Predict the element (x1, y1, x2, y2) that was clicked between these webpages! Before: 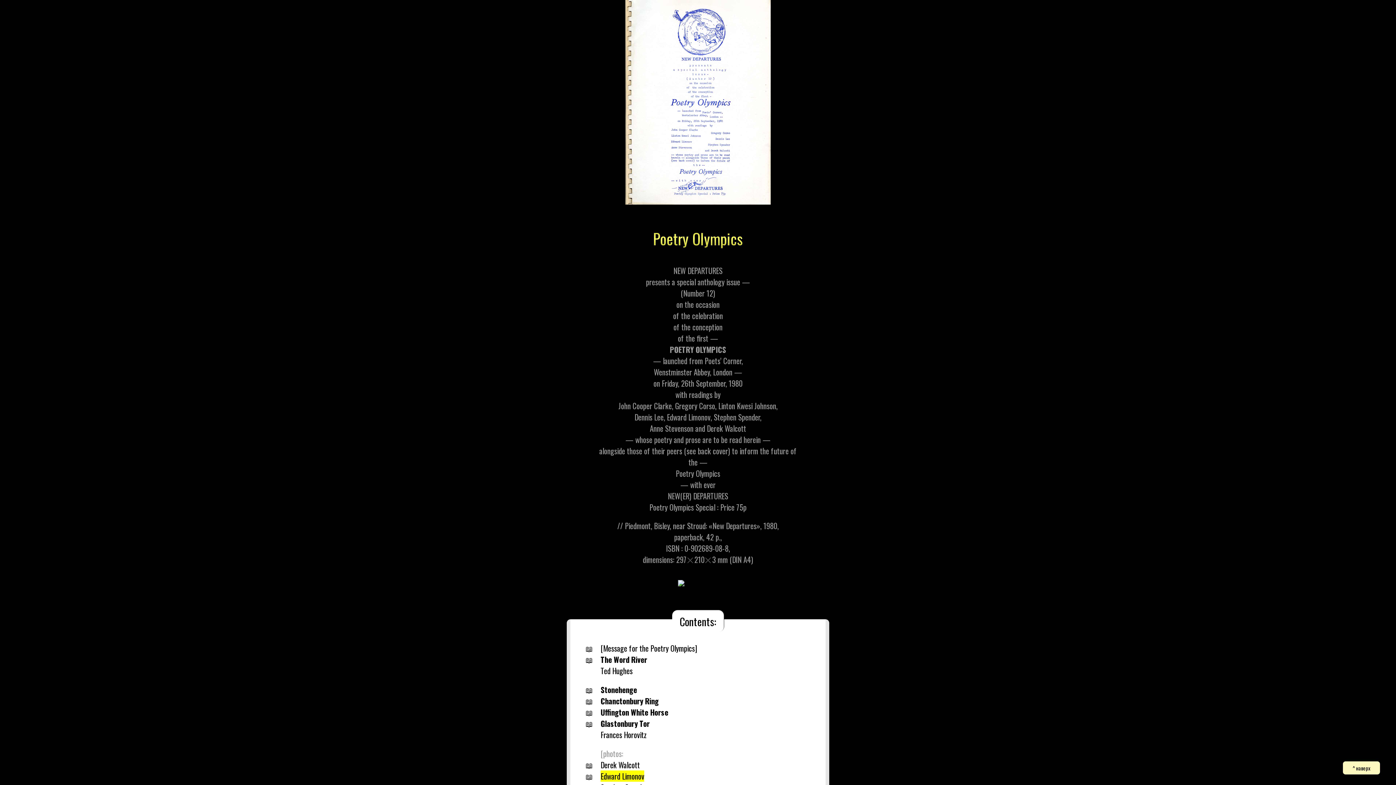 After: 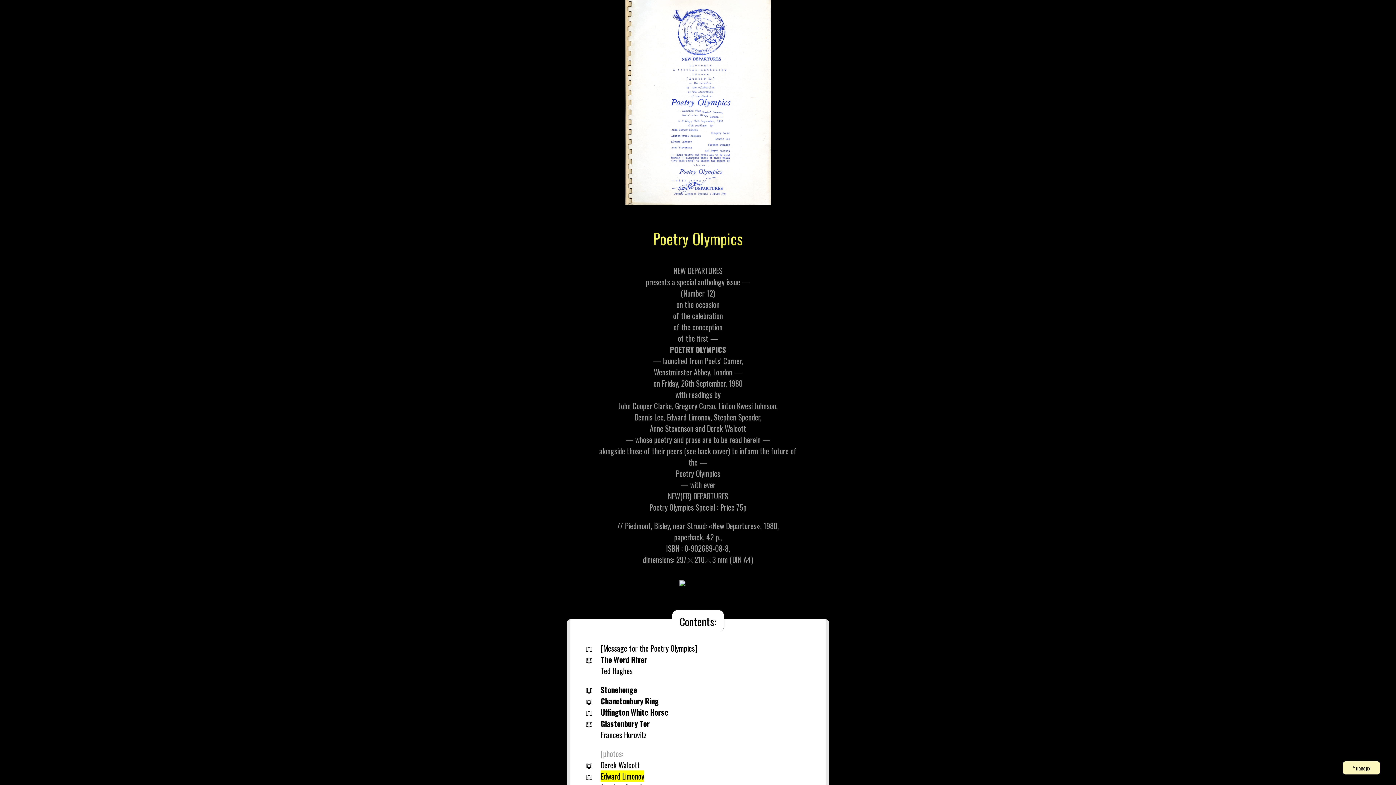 Action: bbox: (1343, 761, 1380, 774) label: ^ наверх